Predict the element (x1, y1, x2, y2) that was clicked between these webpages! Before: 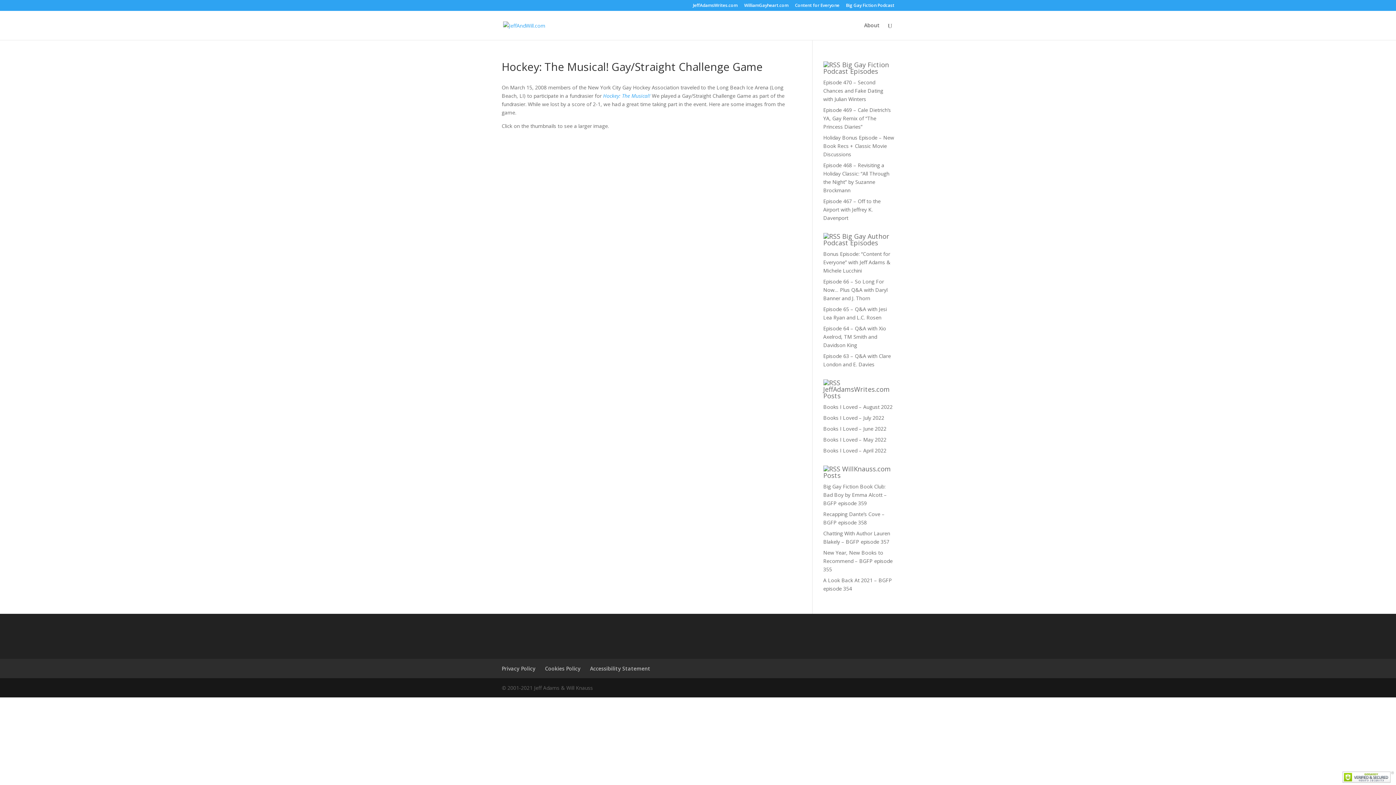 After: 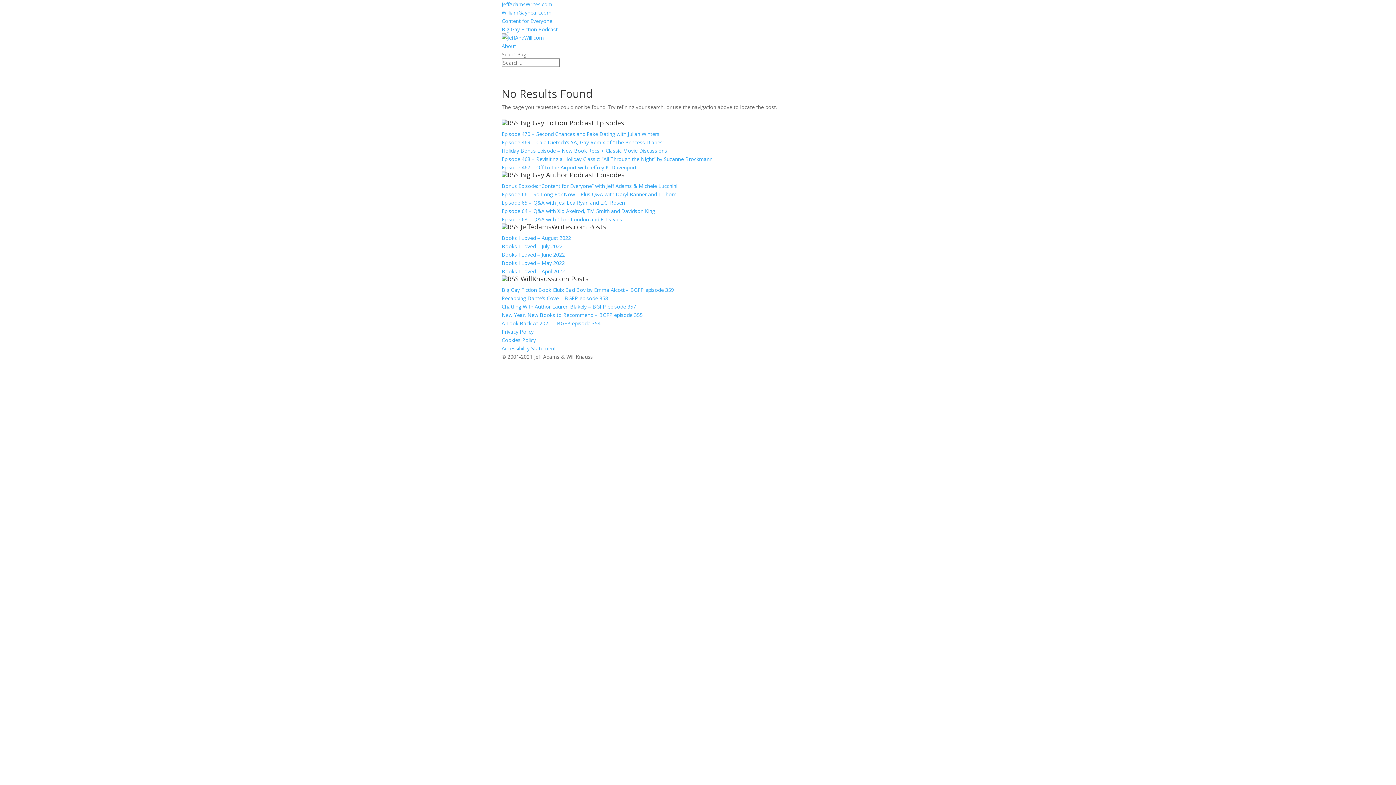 Action: label: Episode 470 – Second Chances and Fake Dating with Julian Winters bbox: (823, 78, 883, 102)